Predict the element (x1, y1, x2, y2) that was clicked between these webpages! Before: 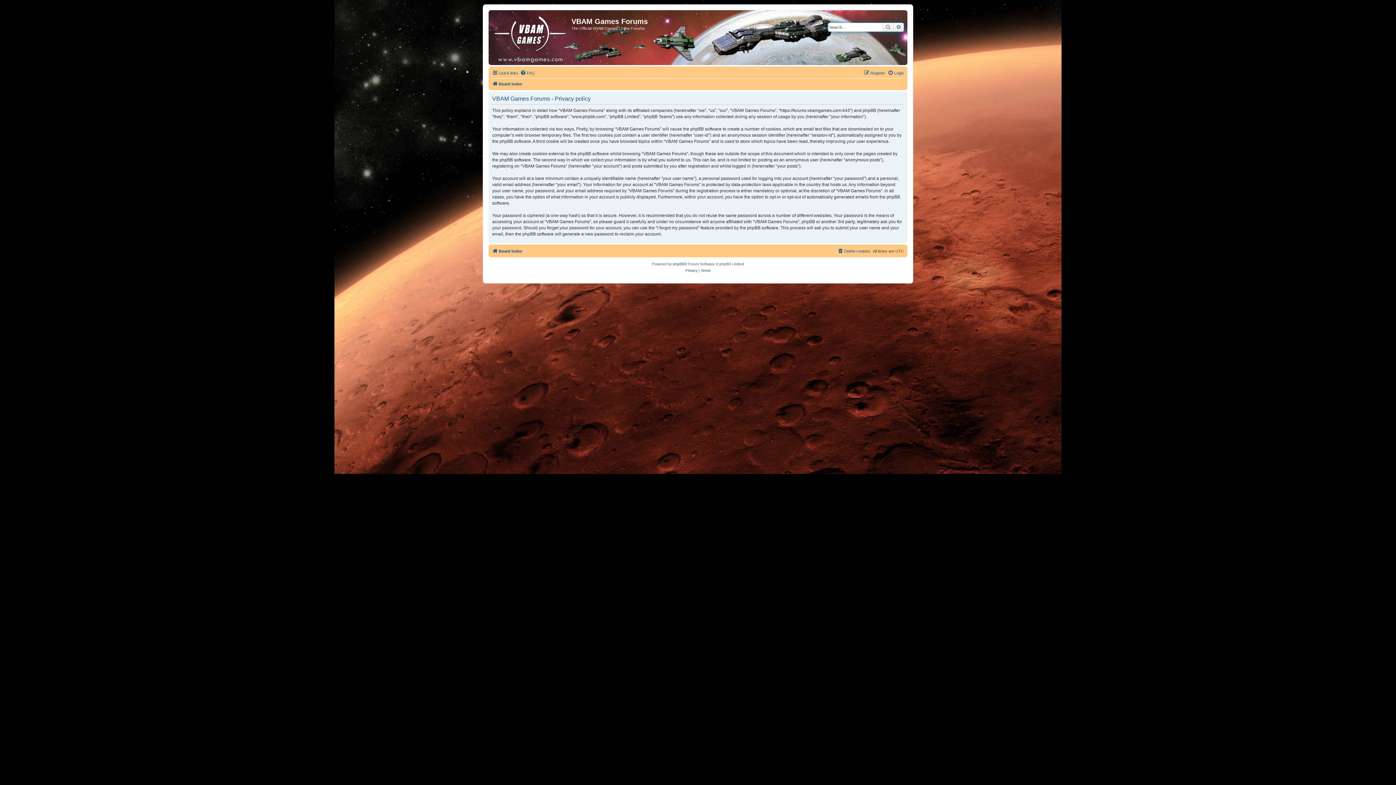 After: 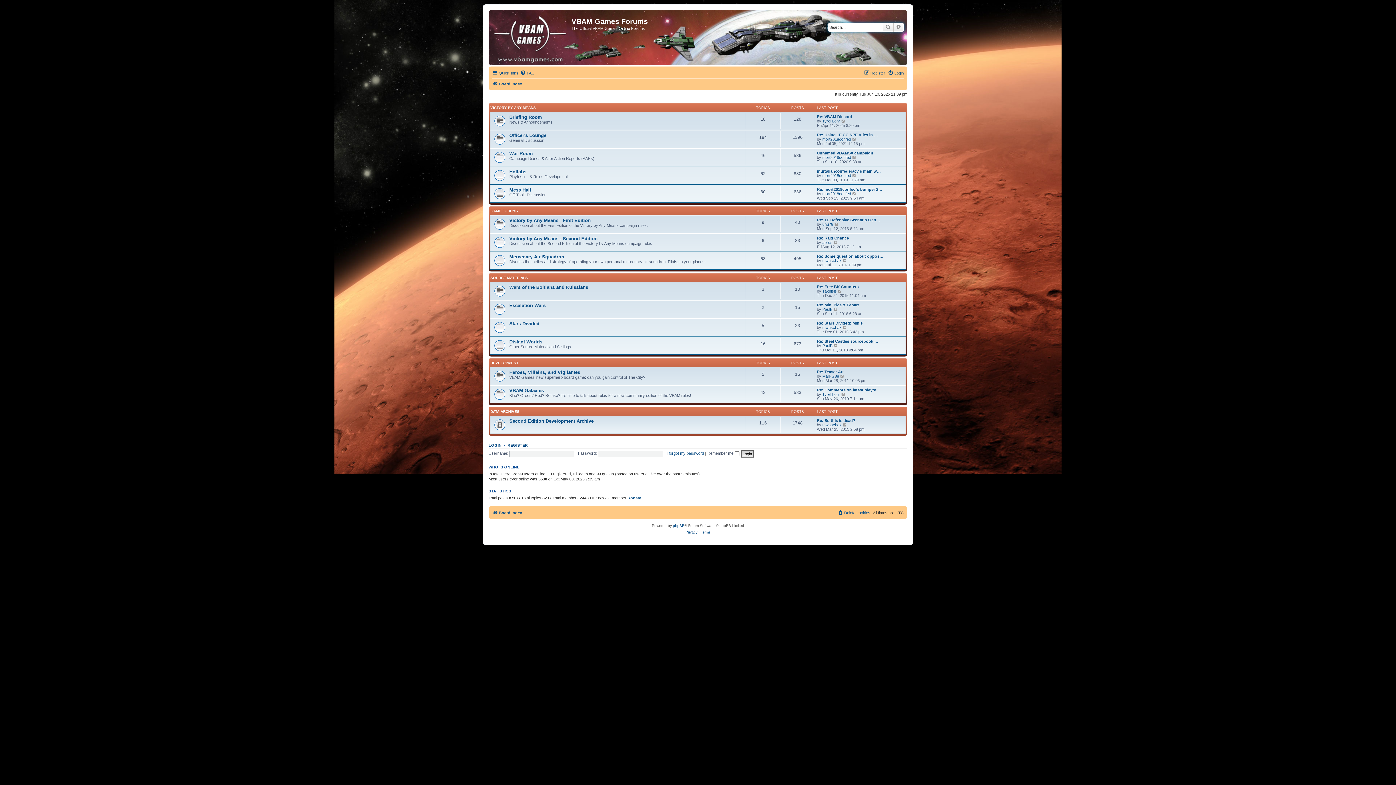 Action: label: Board index bbox: (492, 246, 522, 255)